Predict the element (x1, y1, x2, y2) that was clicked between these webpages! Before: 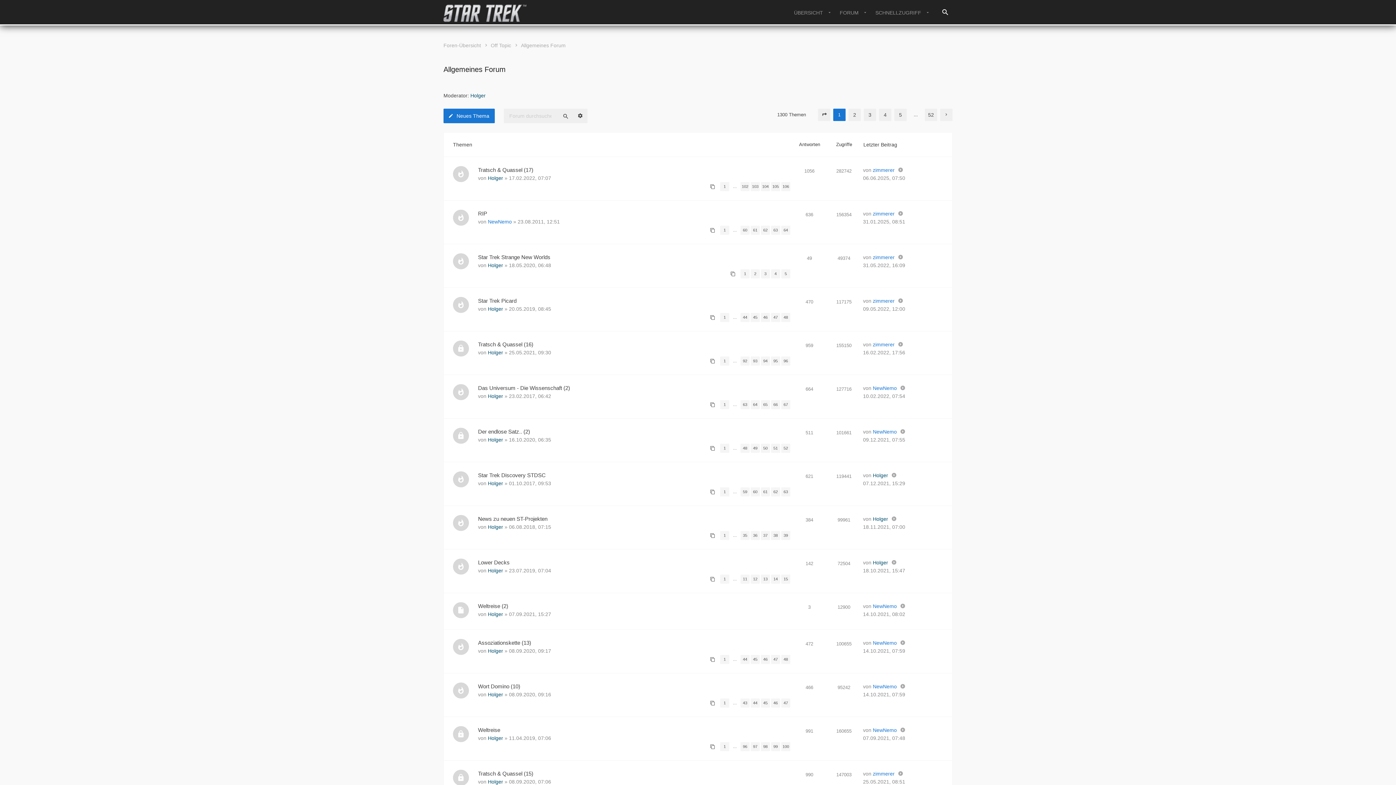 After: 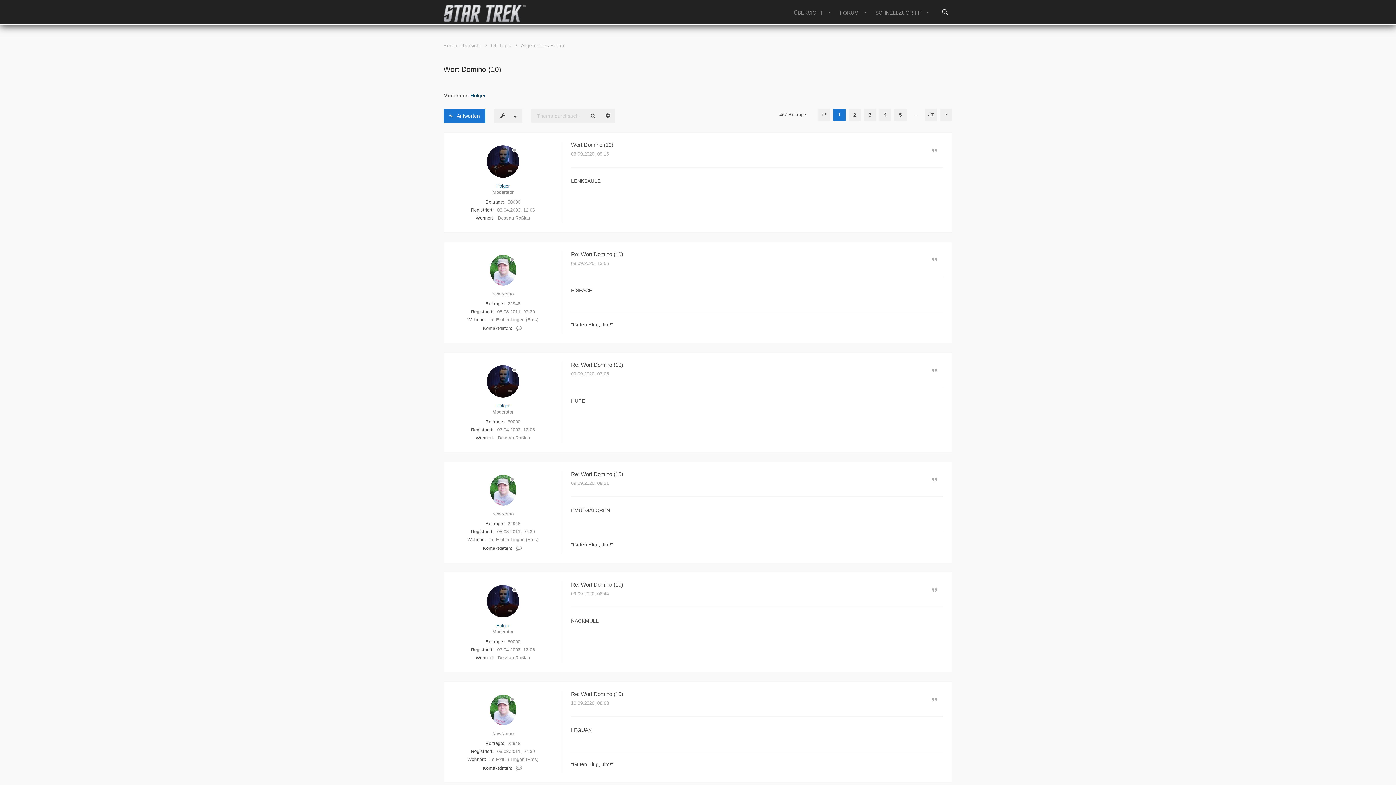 Action: bbox: (720, 698, 729, 708) label: 1